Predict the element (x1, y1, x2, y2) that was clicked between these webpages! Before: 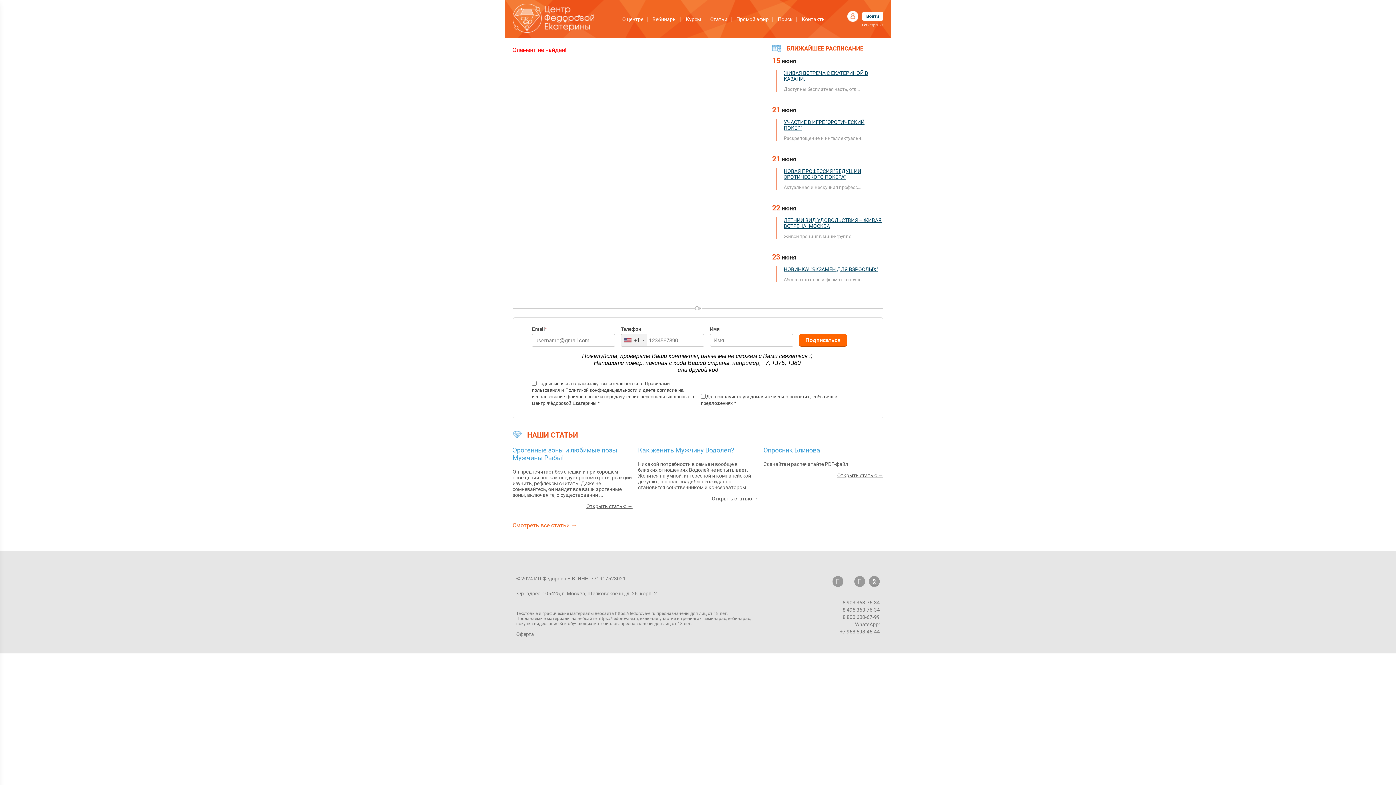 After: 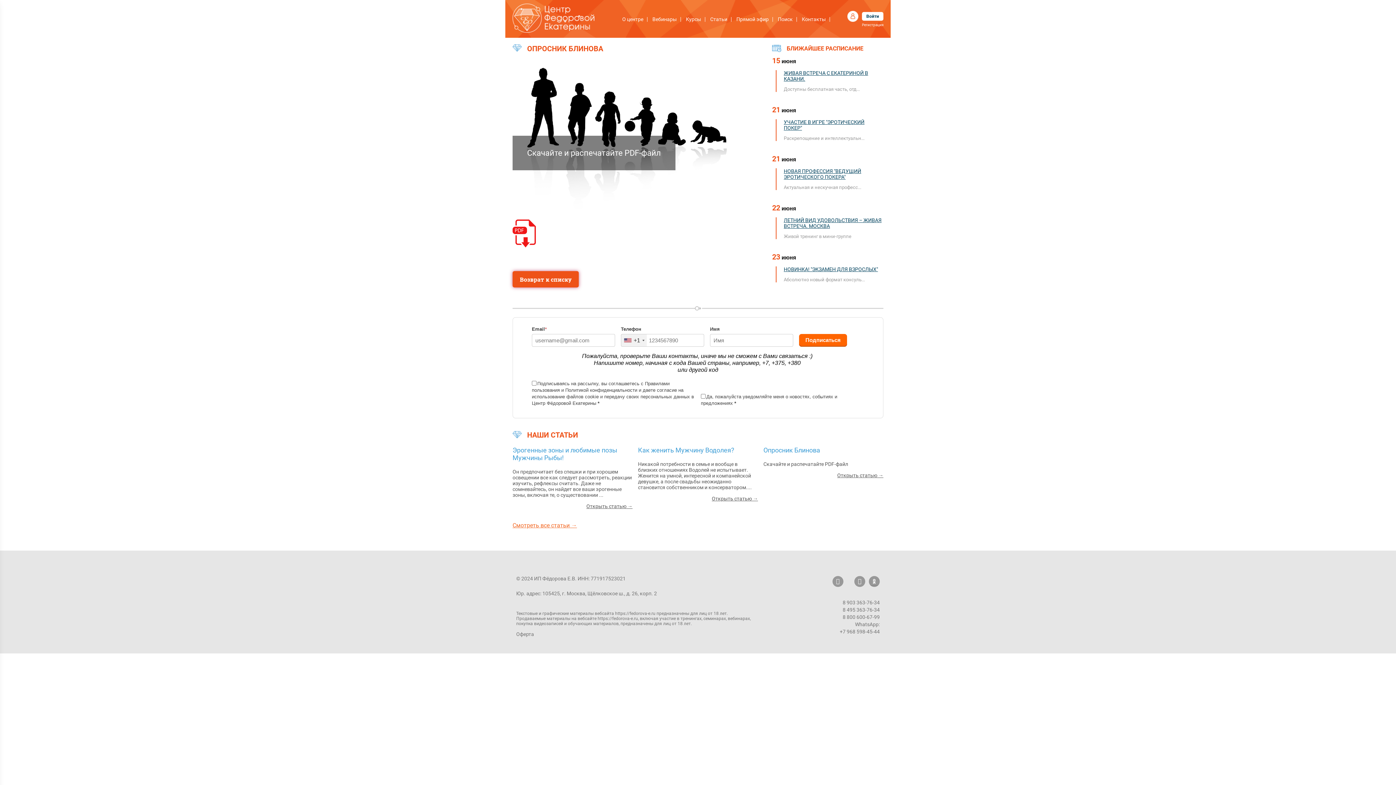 Action: bbox: (763, 472, 883, 478) label: Открыть статью →